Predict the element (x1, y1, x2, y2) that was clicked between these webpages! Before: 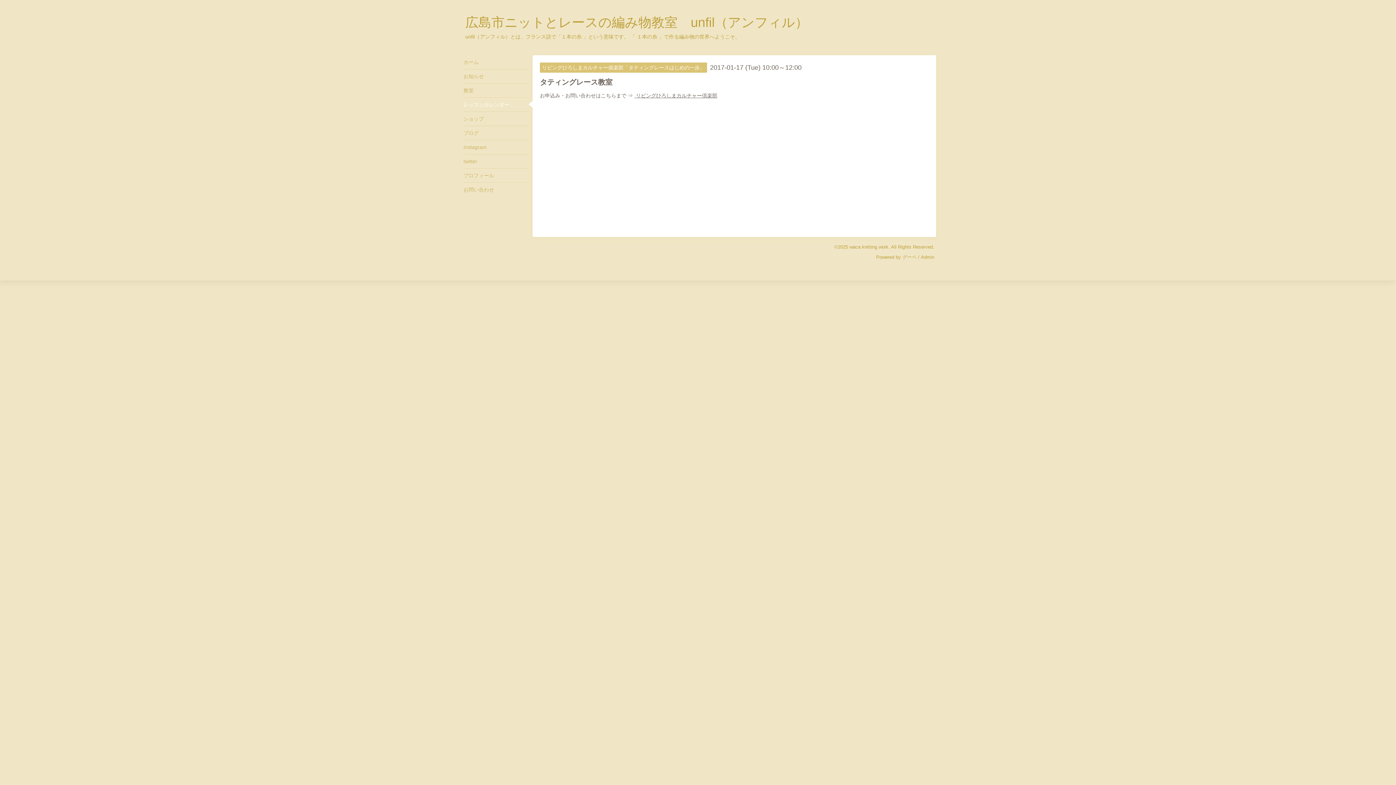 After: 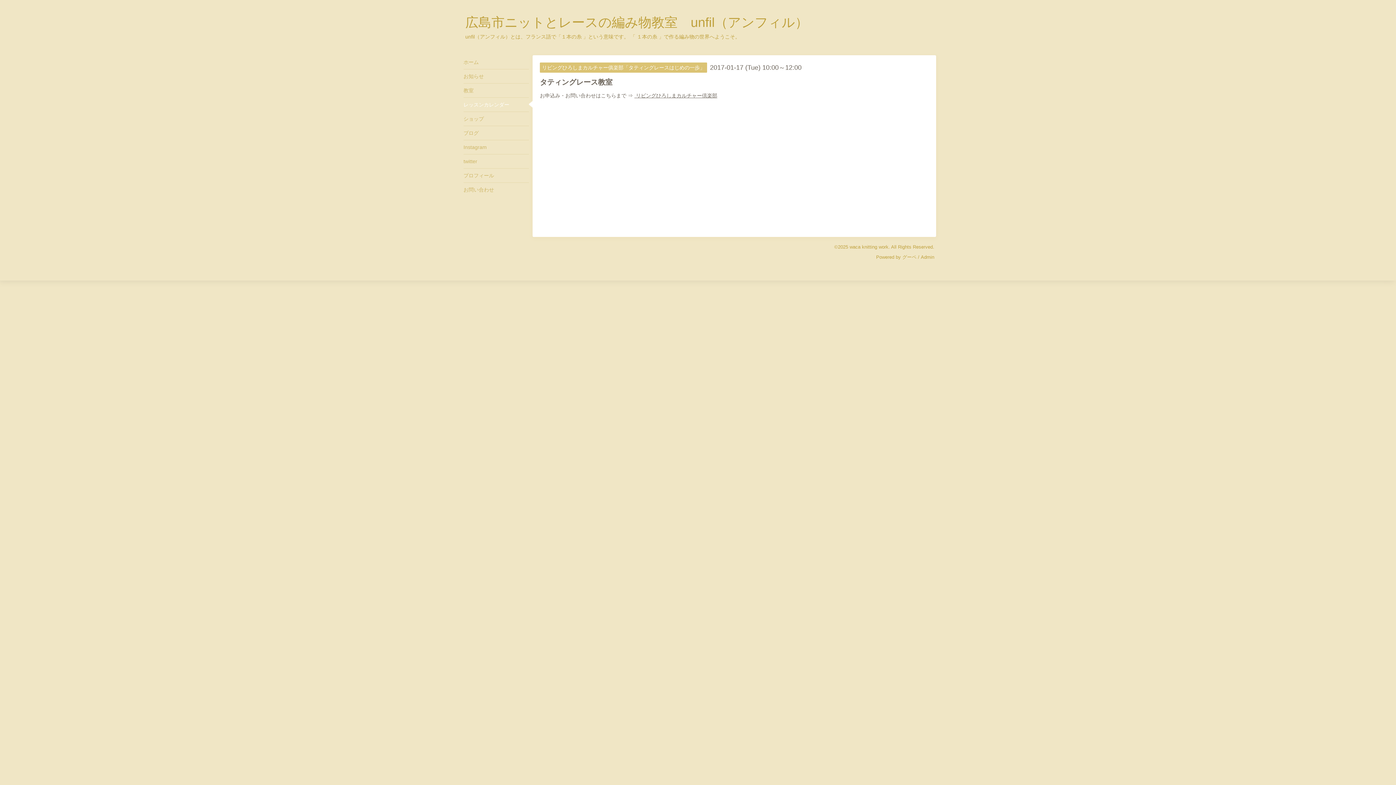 Action: label:  リビングひろしまカルチャー倶楽部 bbox: (634, 92, 717, 98)